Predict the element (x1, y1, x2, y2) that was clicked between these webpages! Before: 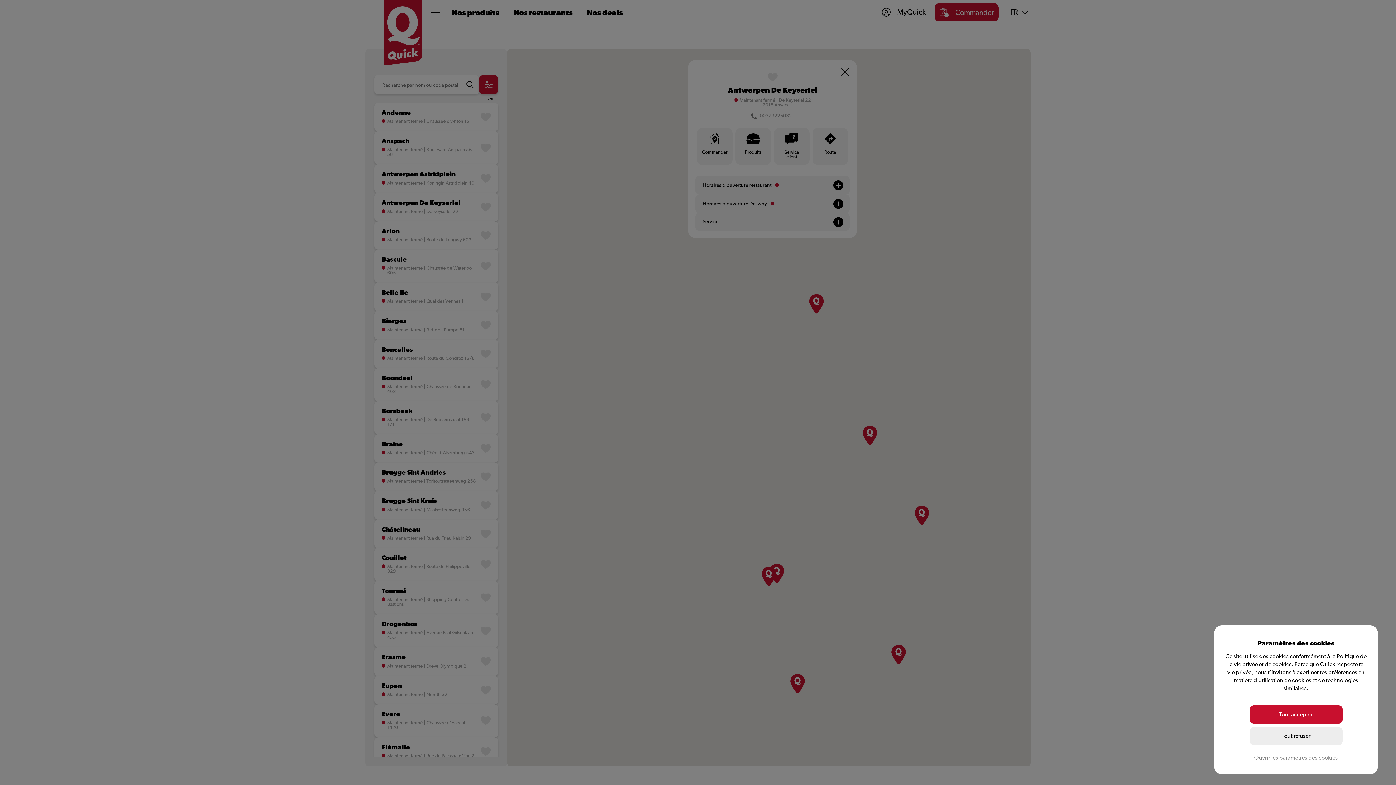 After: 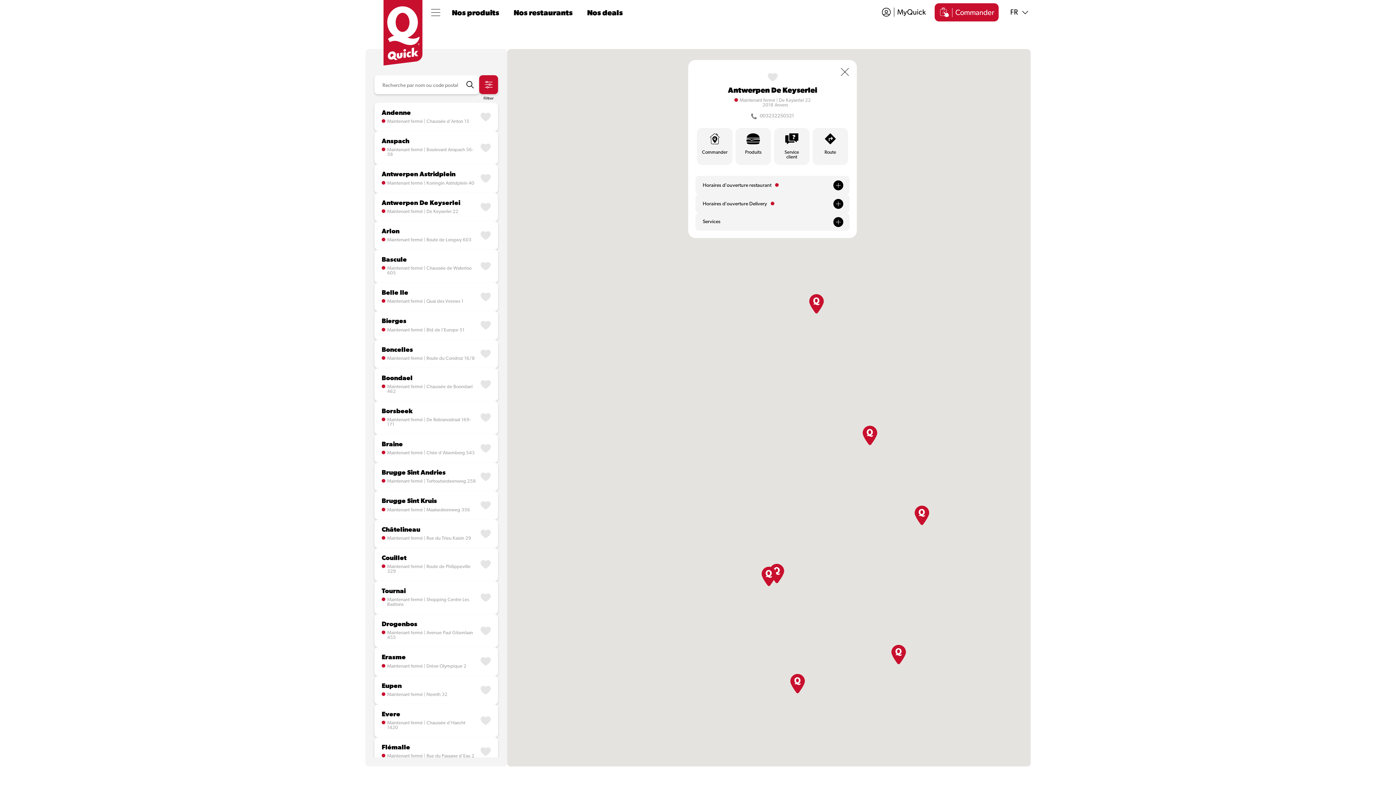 Action: bbox: (1250, 705, 1342, 723) label: Tout accepter